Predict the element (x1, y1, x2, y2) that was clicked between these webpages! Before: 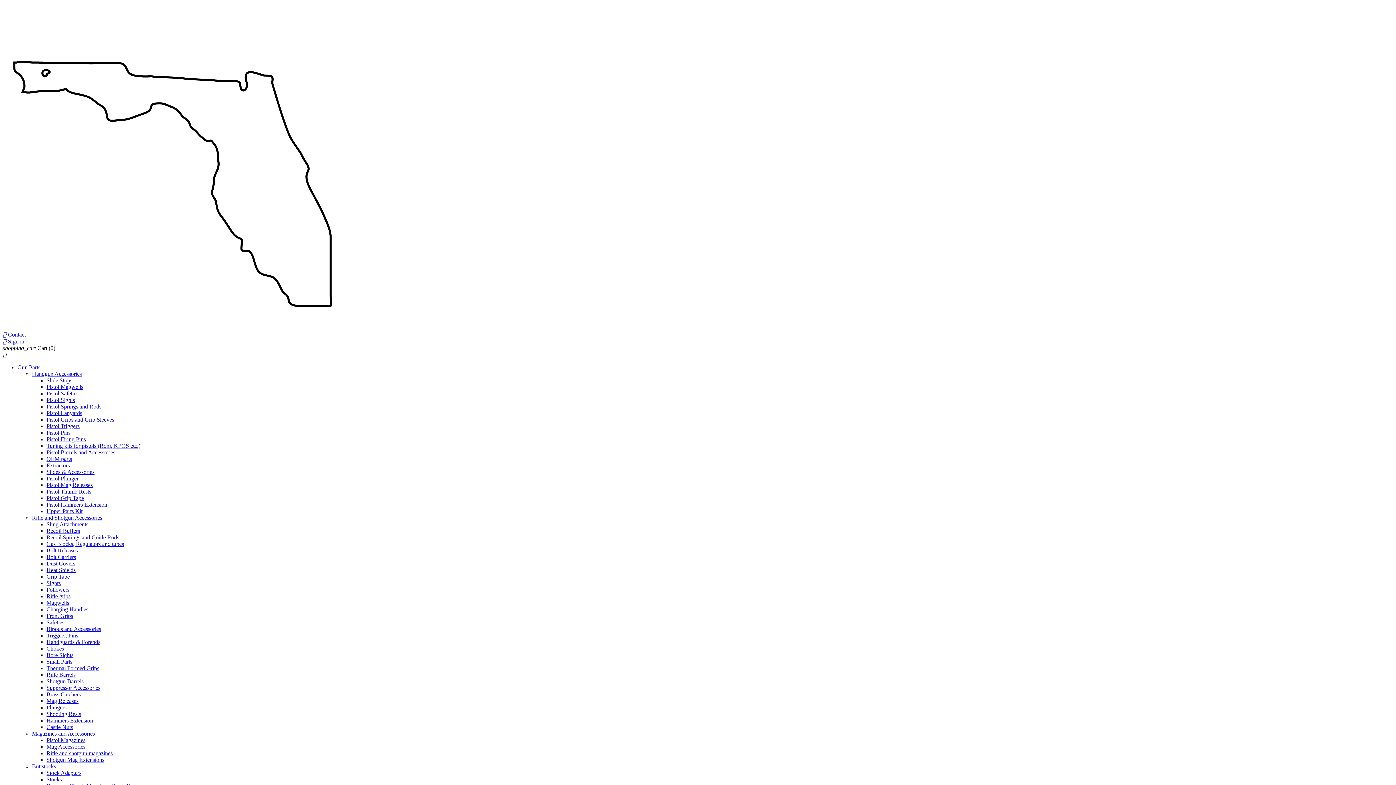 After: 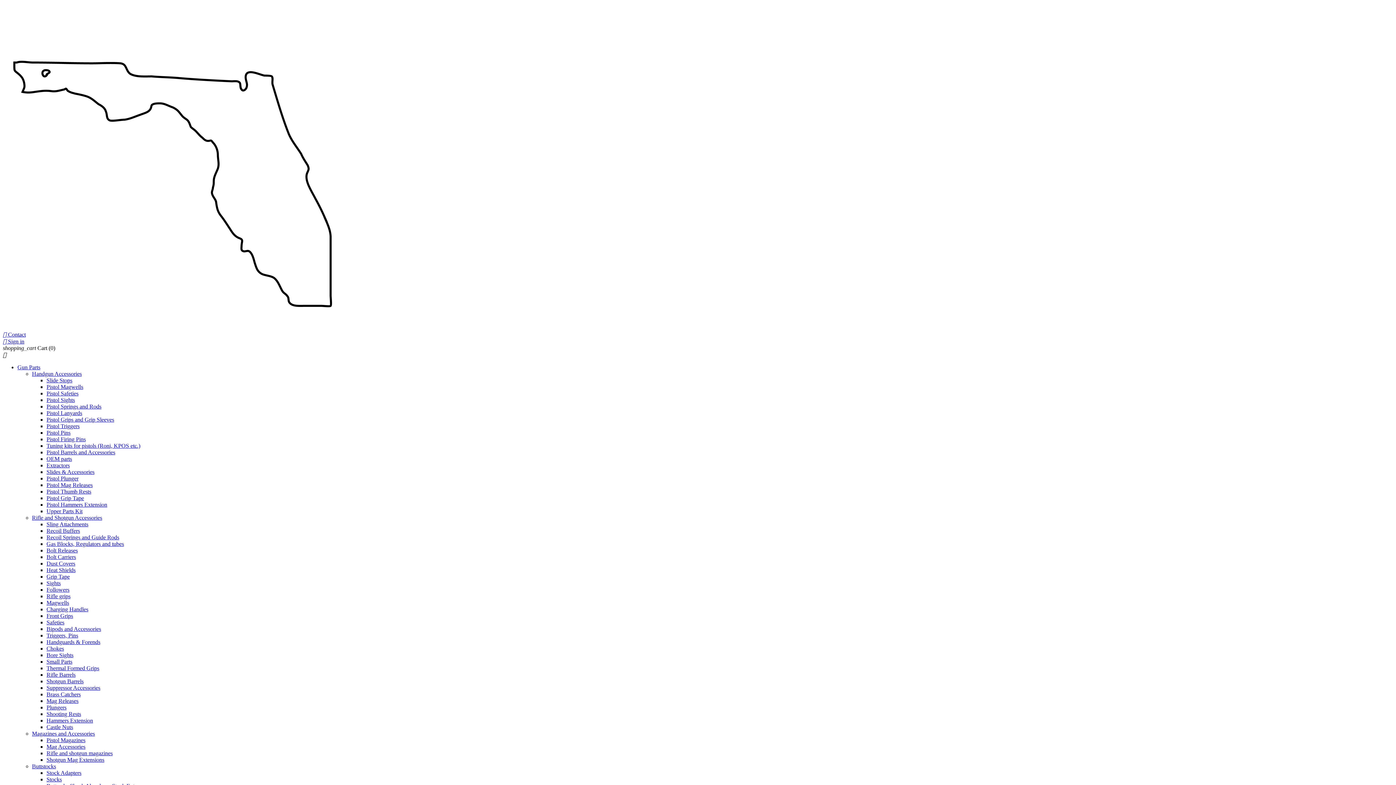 Action: bbox: (46, 534, 119, 540) label: Recoil Springs and Guide Rods